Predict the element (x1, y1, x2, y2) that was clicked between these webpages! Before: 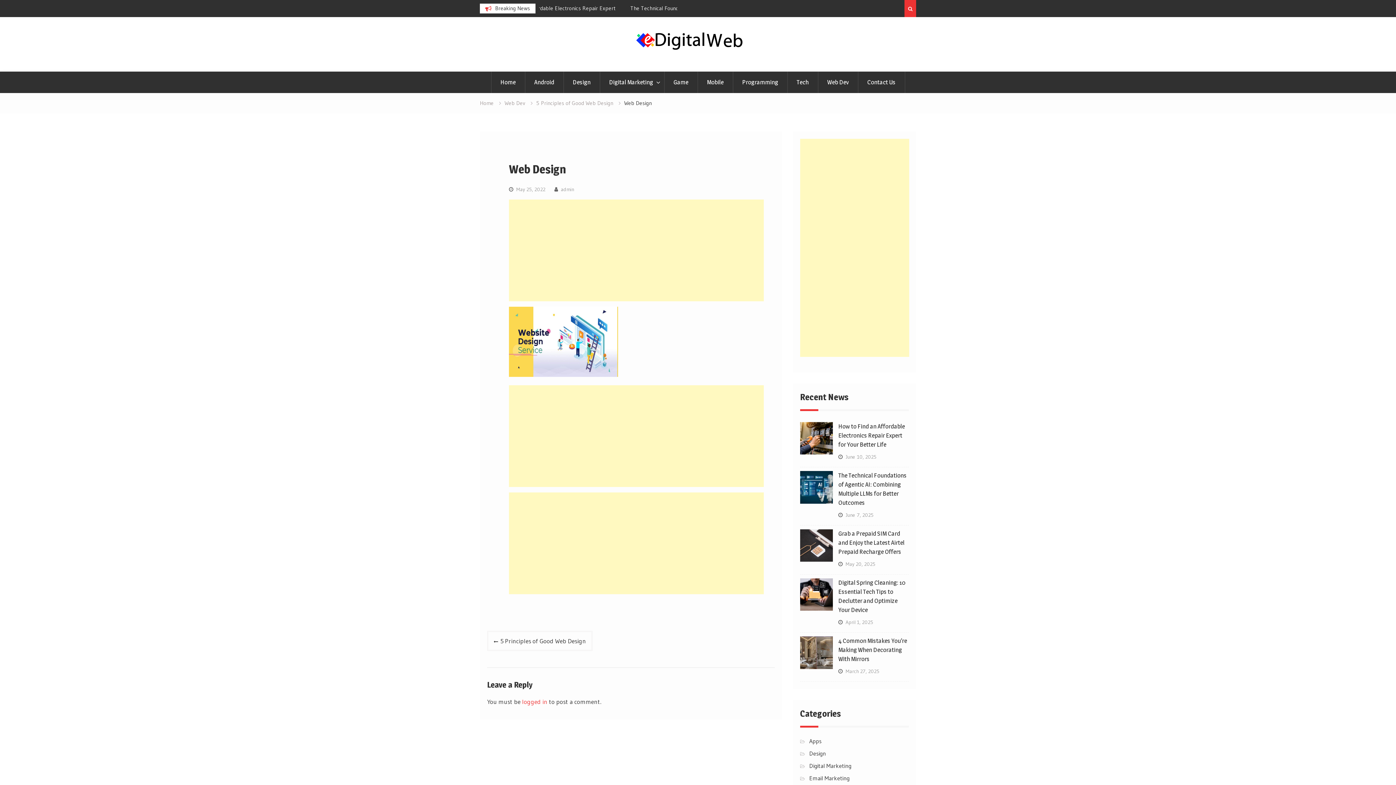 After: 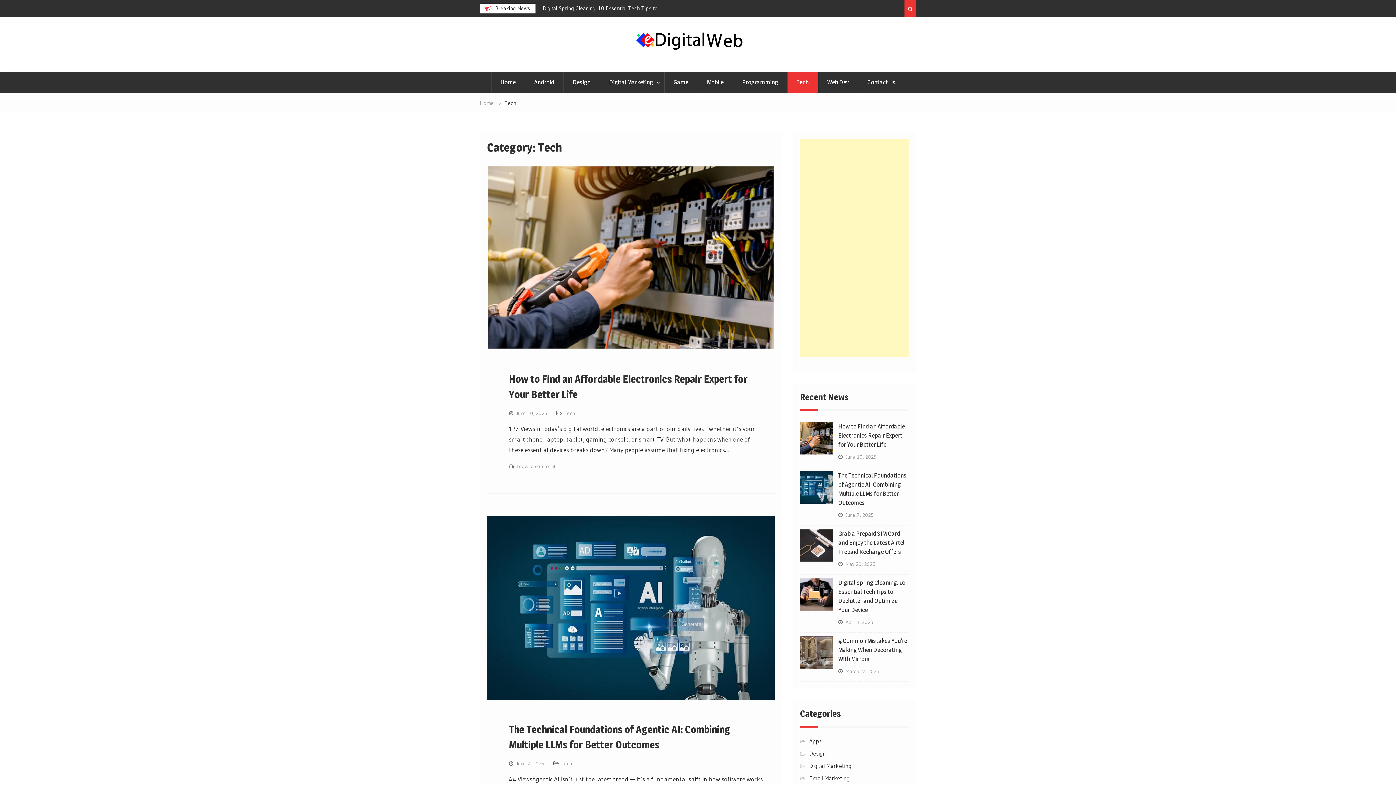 Action: bbox: (787, 71, 818, 92) label: Tech